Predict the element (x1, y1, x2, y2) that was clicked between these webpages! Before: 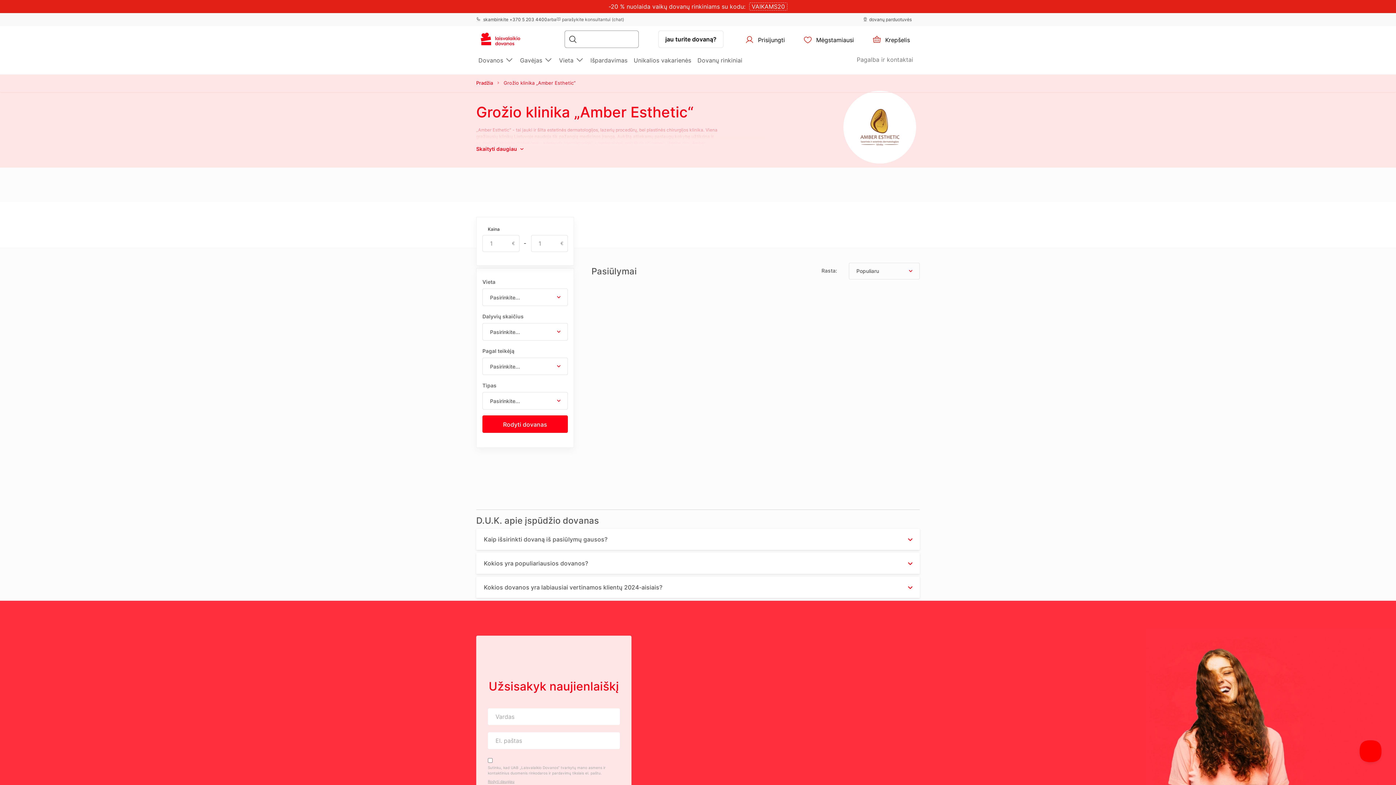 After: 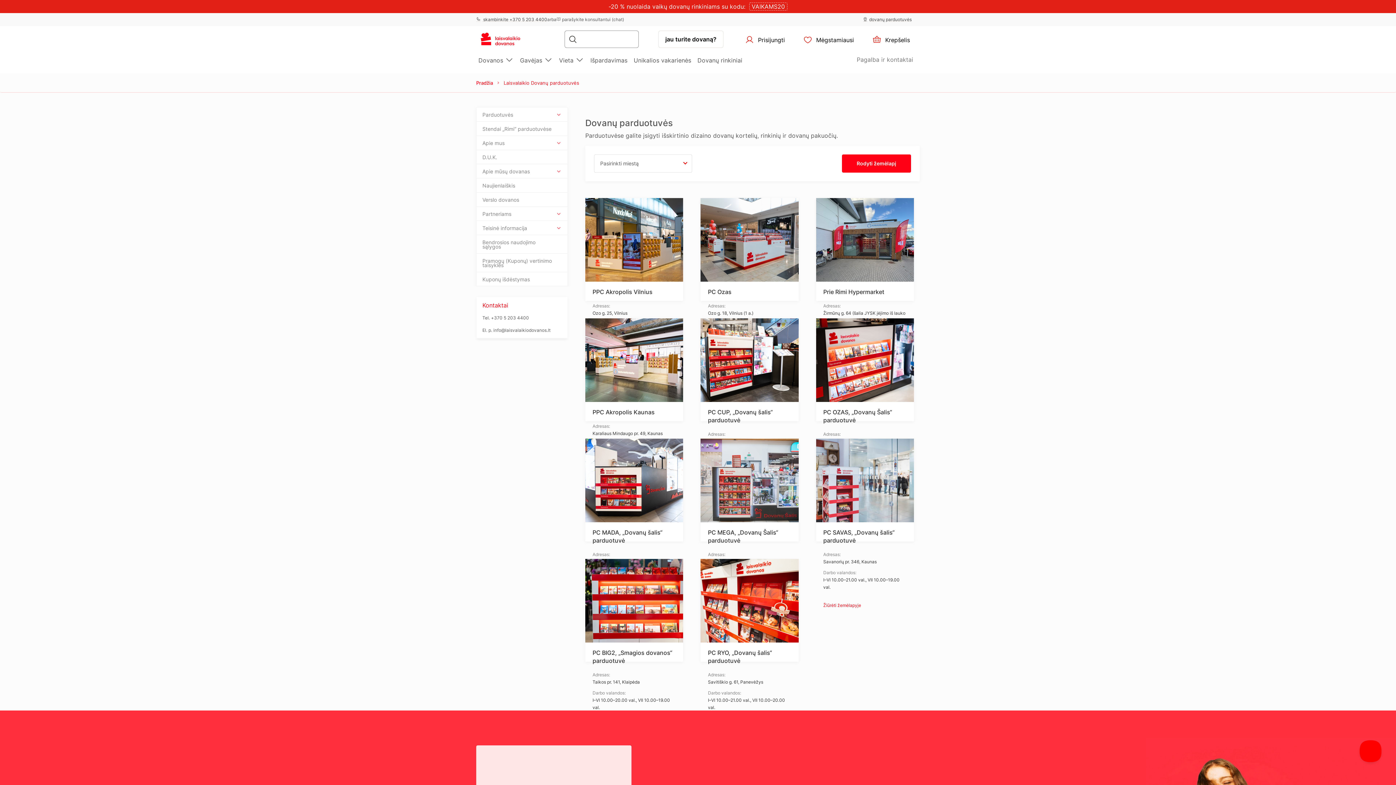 Action: bbox: (863, 14, 912, 25) label: dovanų parduotuvės